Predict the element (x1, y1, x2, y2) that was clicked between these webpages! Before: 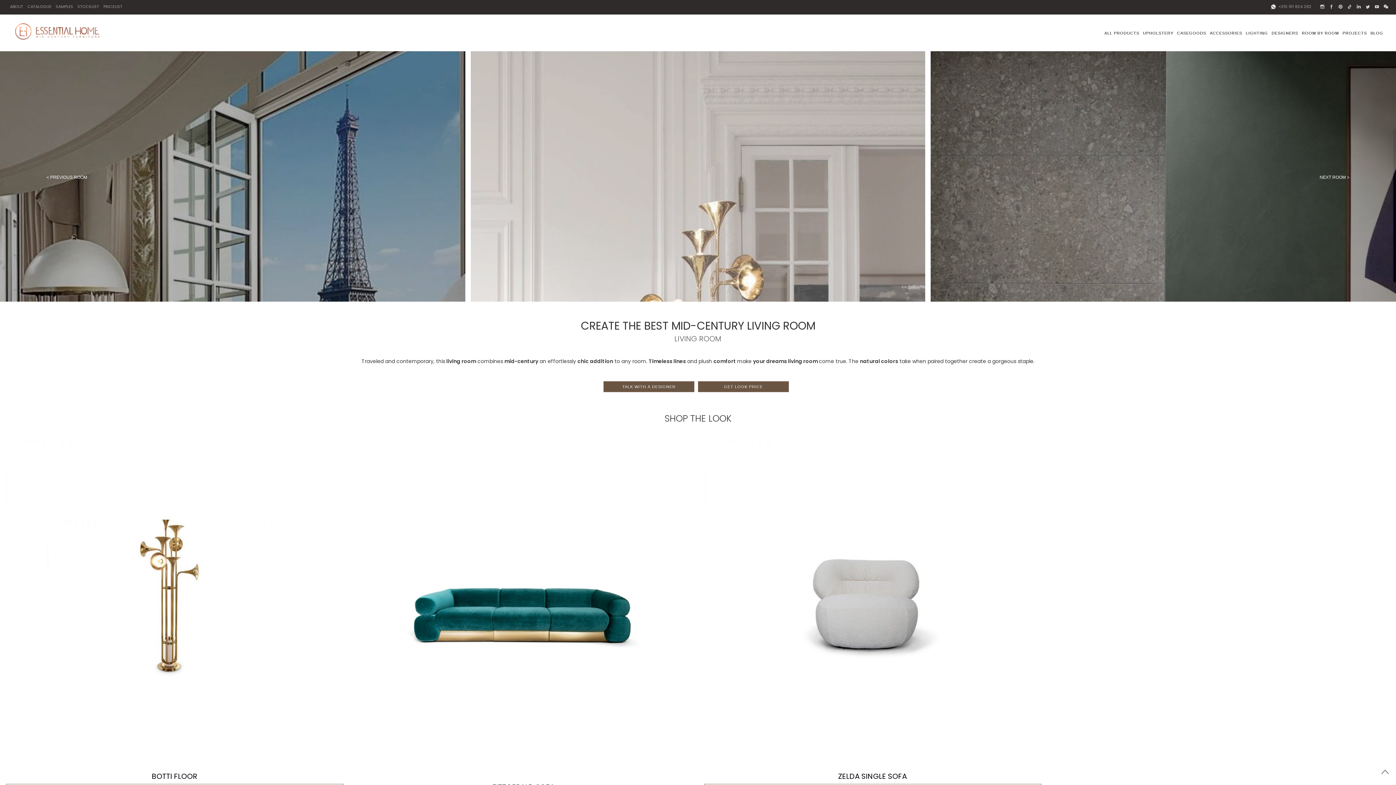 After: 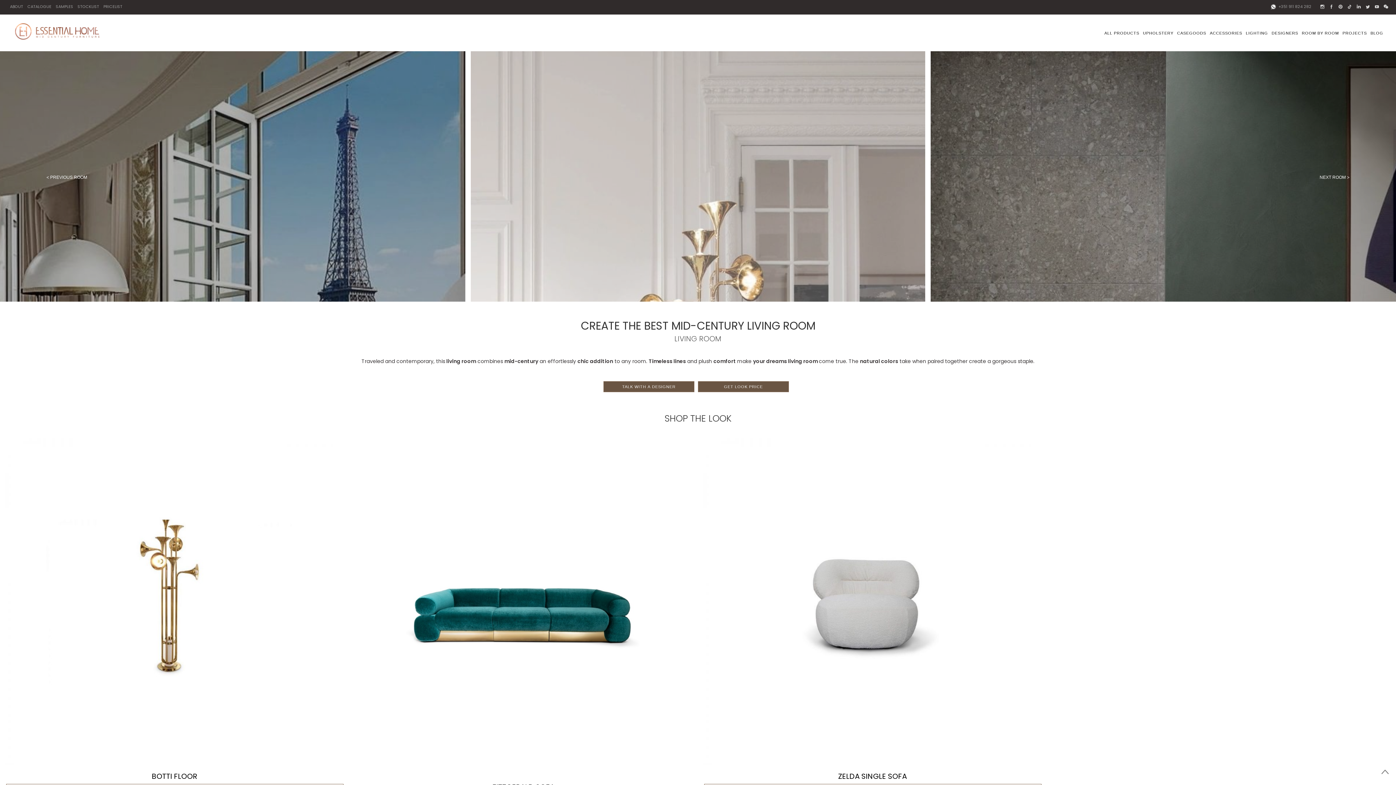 Action: bbox: (1327, 2, 1336, 9)